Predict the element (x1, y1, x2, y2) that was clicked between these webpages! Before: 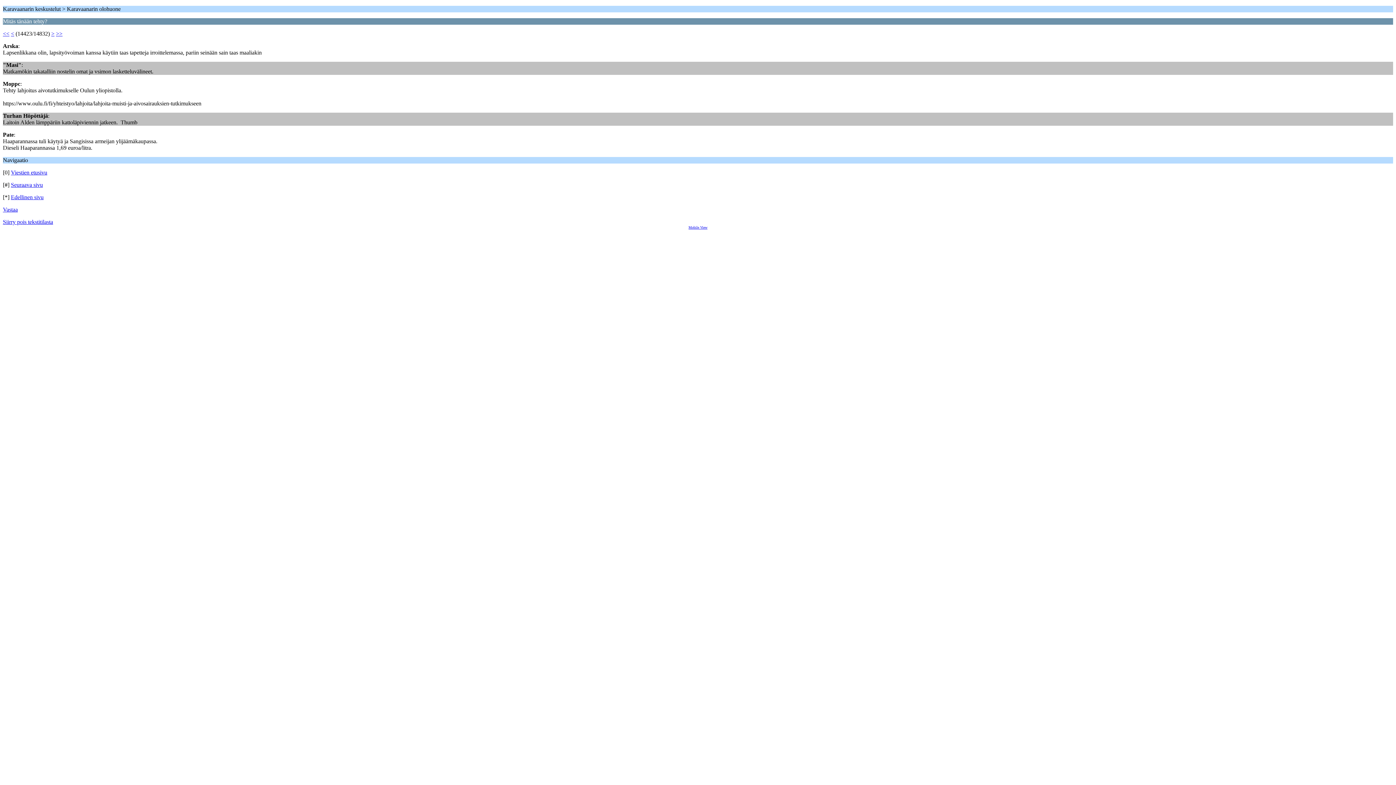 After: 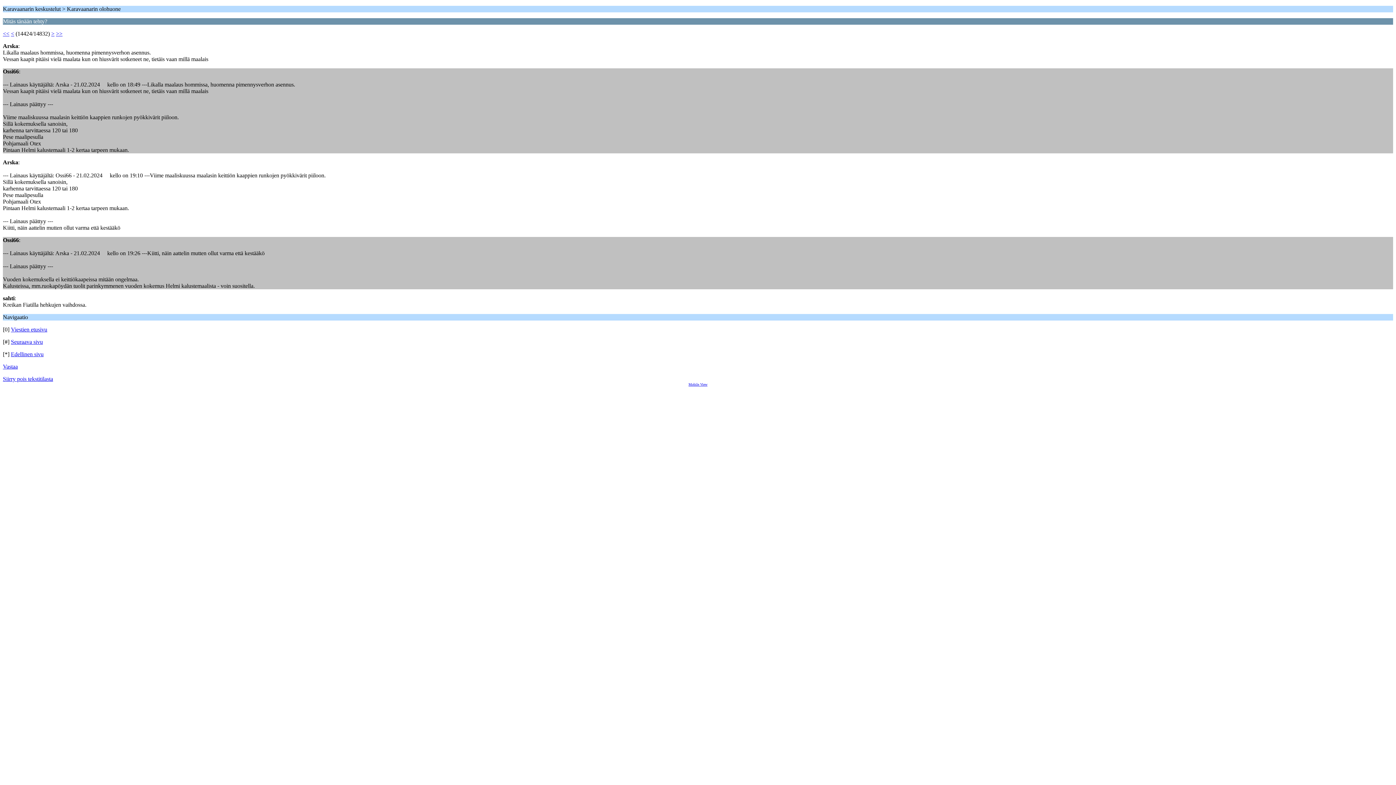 Action: bbox: (10, 181, 42, 188) label: Seuraava sivu